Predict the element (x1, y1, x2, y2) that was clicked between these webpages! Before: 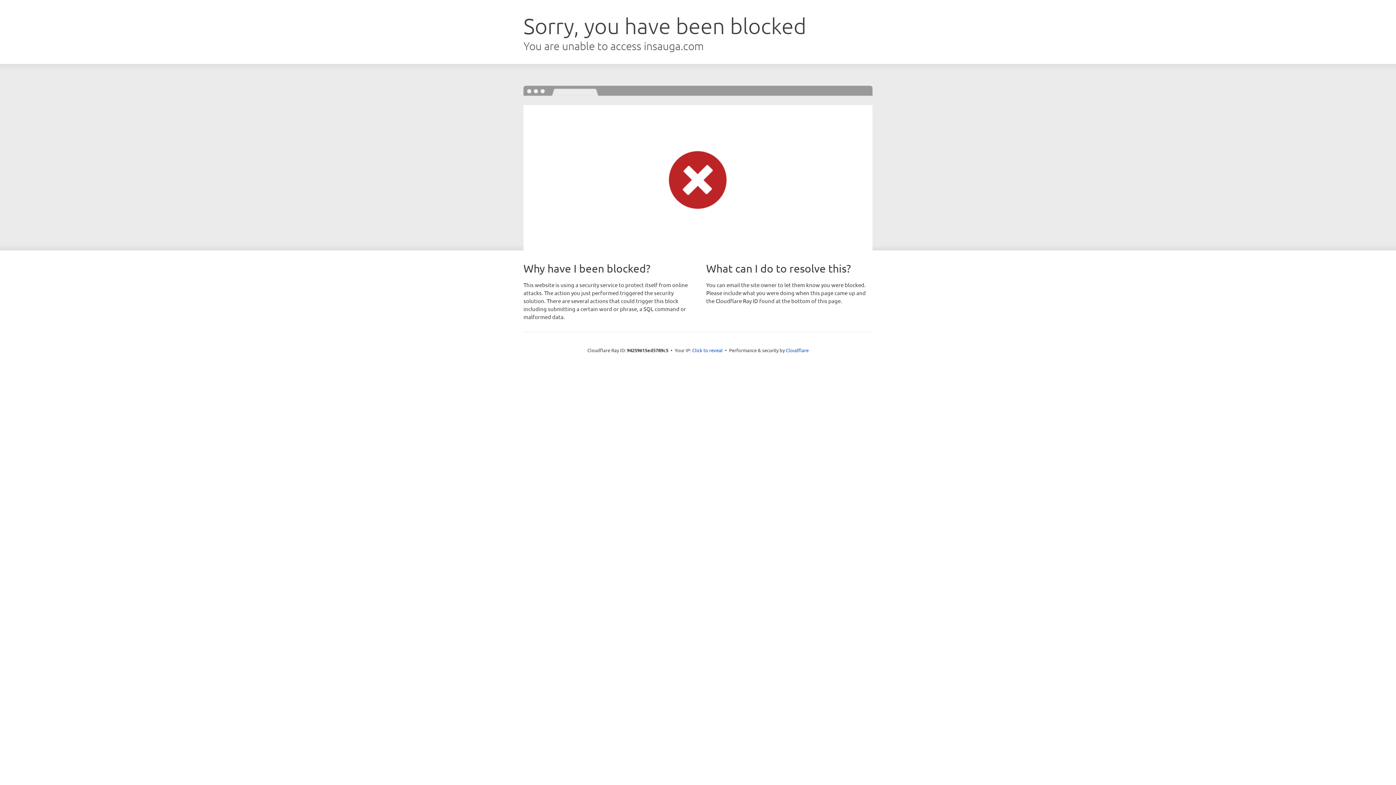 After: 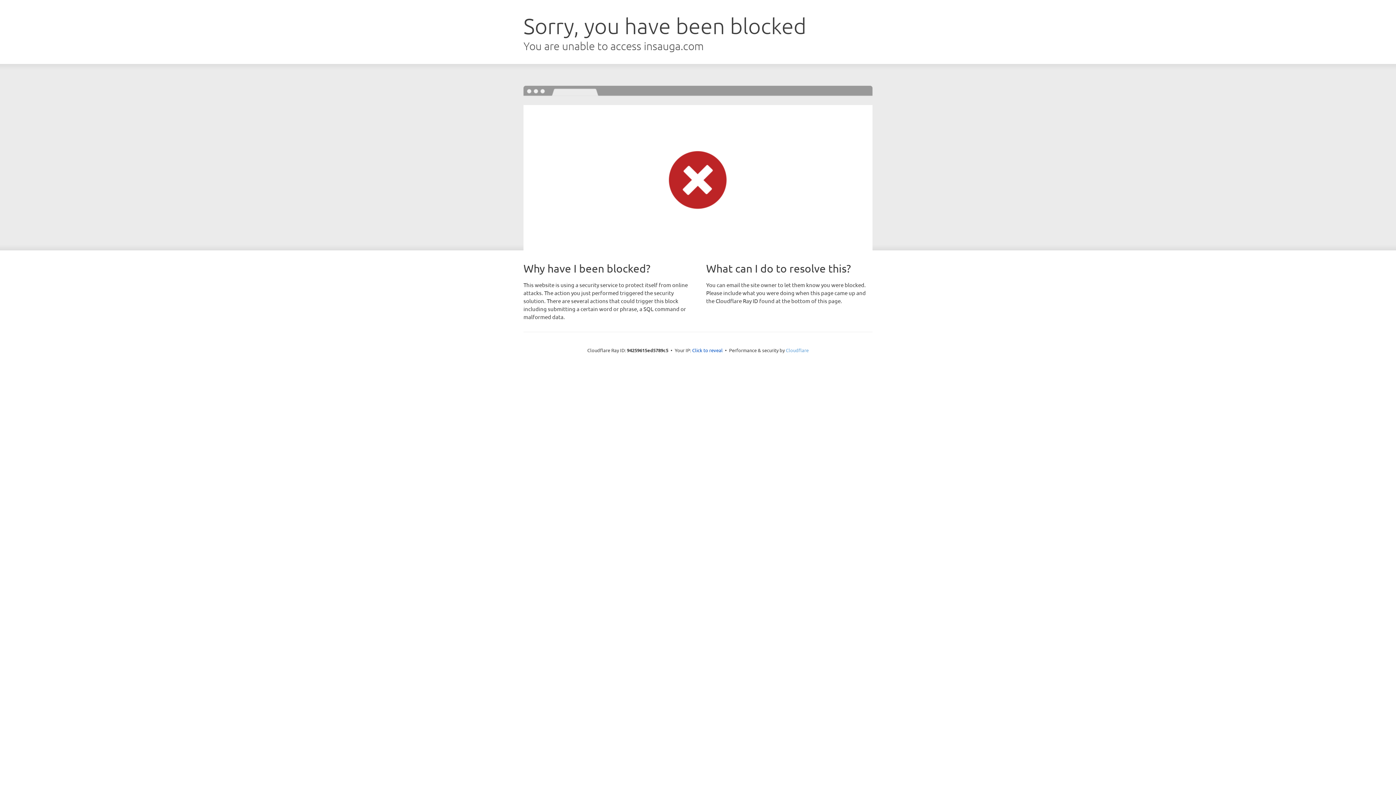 Action: bbox: (786, 347, 808, 353) label: Cloudflare